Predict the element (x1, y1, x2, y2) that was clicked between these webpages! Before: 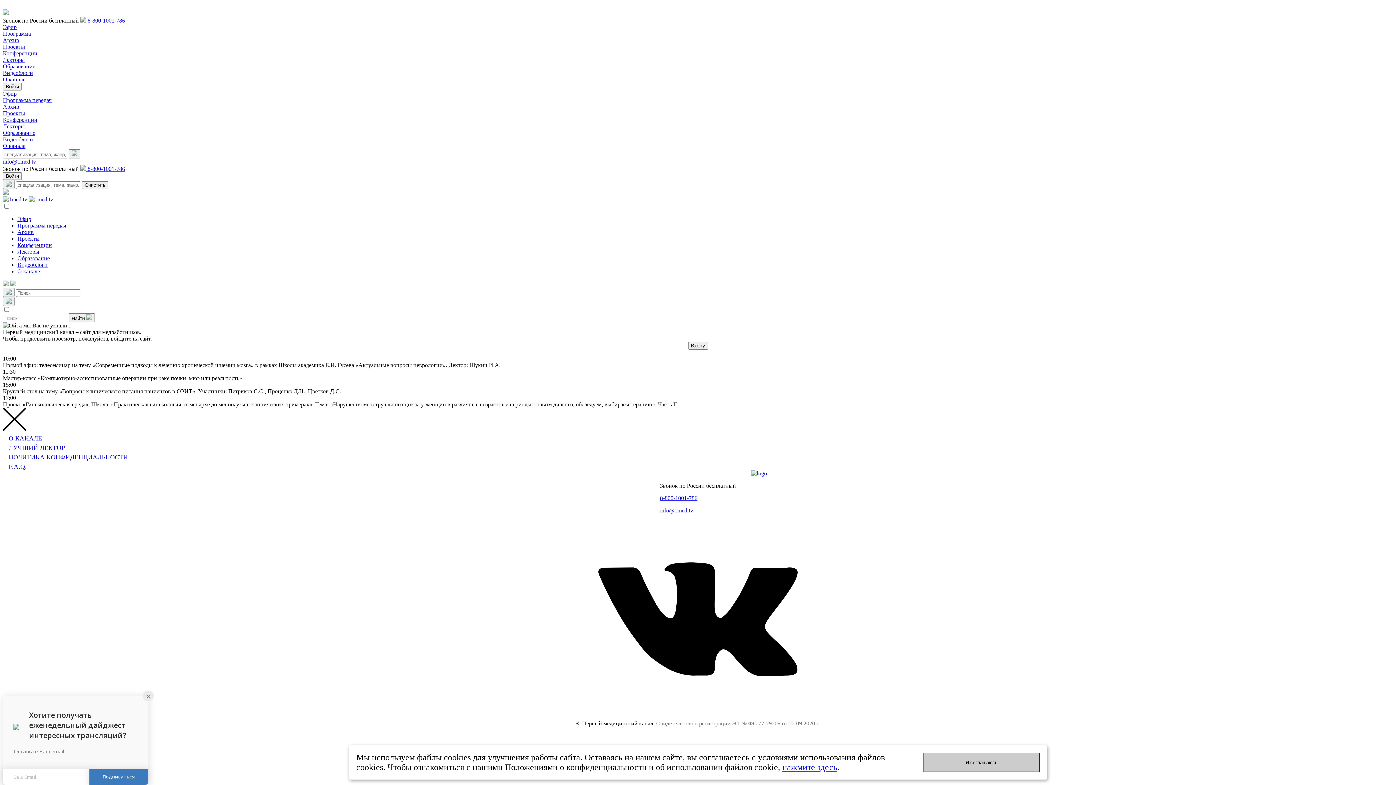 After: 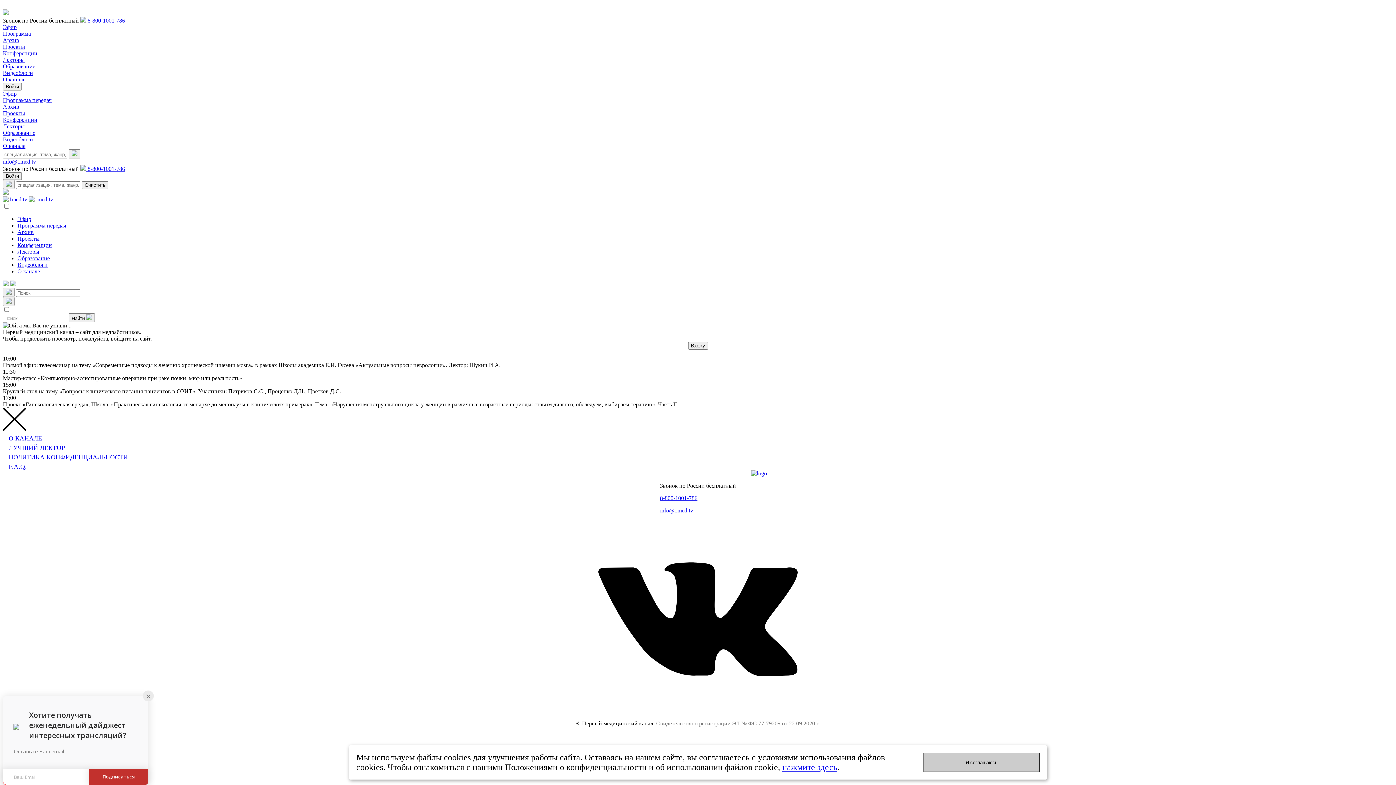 Action: bbox: (89, 769, 148, 785) label: Подписаться